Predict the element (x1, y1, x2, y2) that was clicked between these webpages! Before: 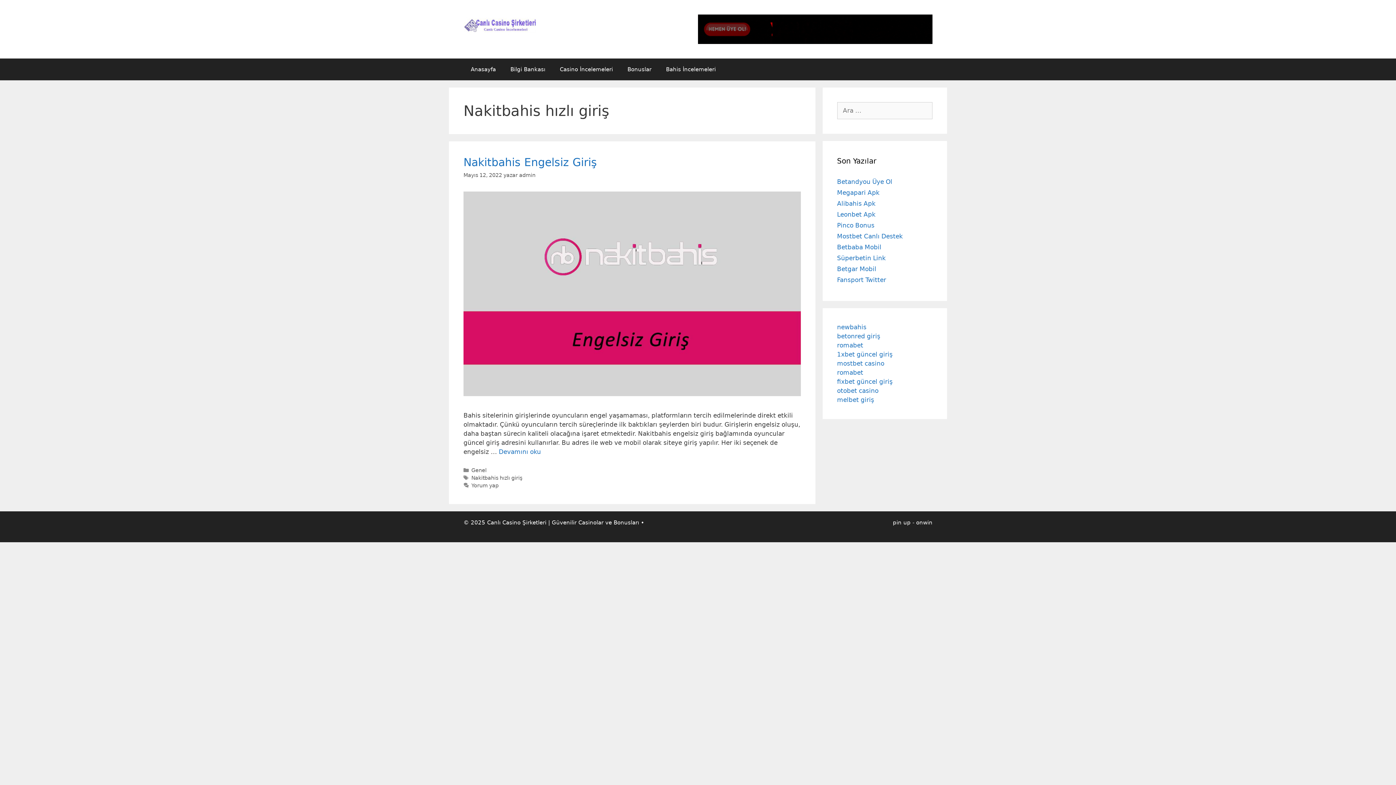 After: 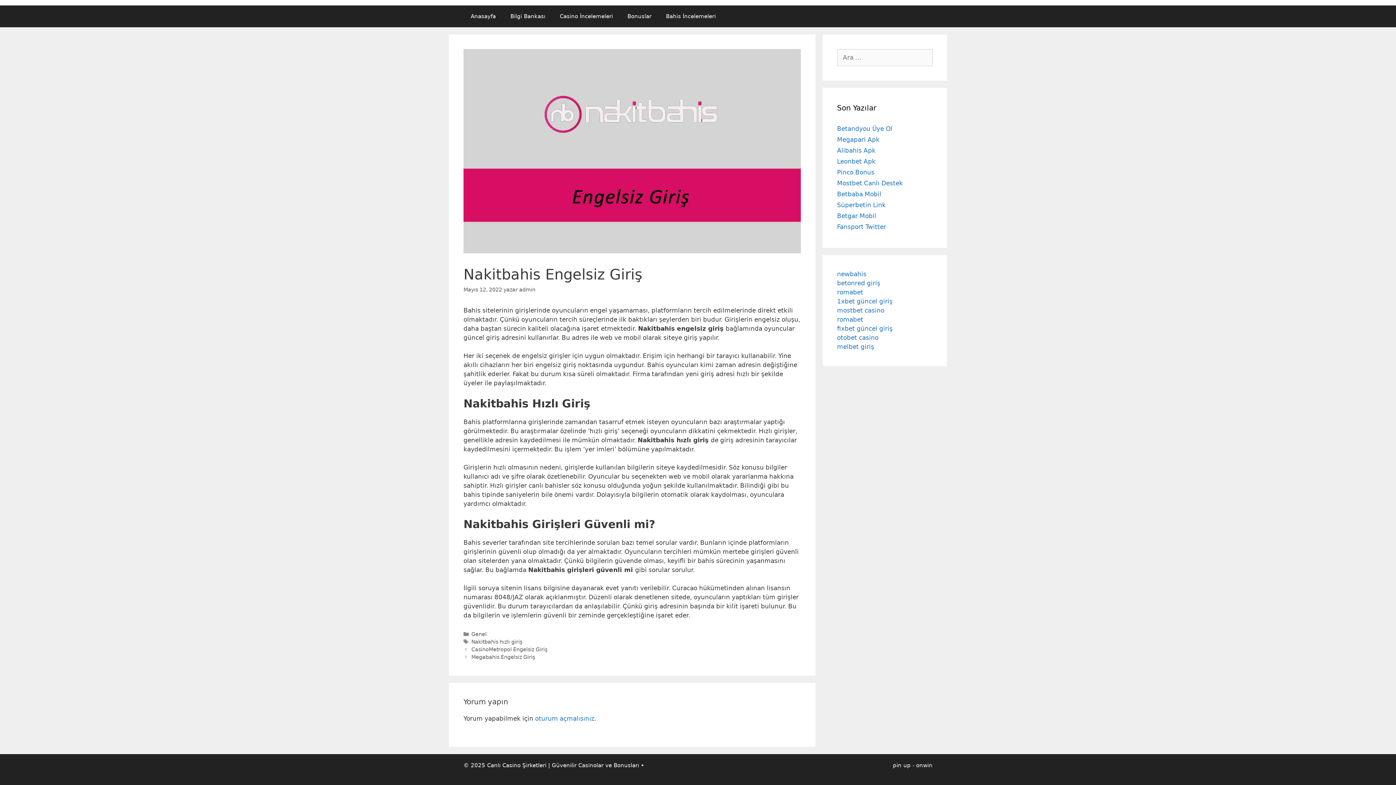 Action: bbox: (471, 483, 498, 488) label: Yorum yap